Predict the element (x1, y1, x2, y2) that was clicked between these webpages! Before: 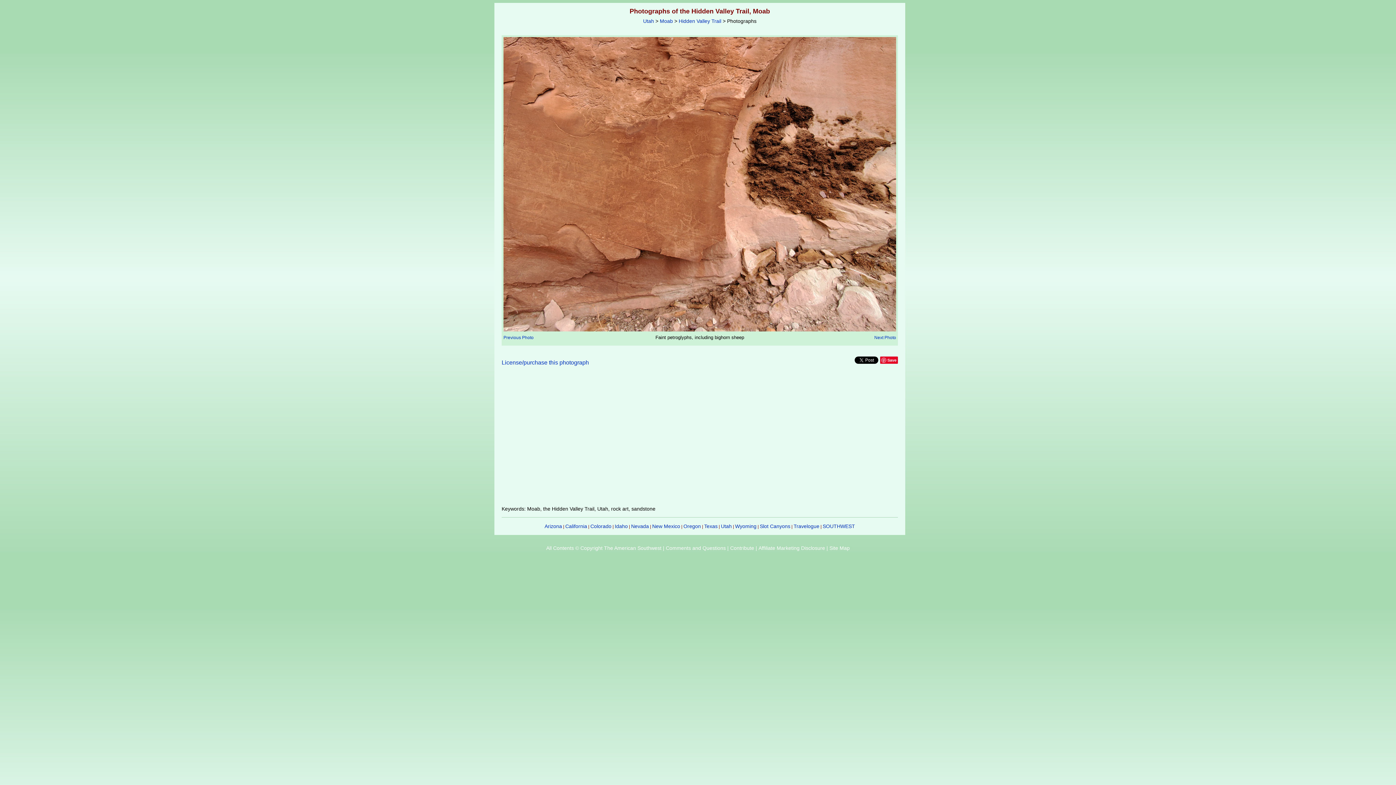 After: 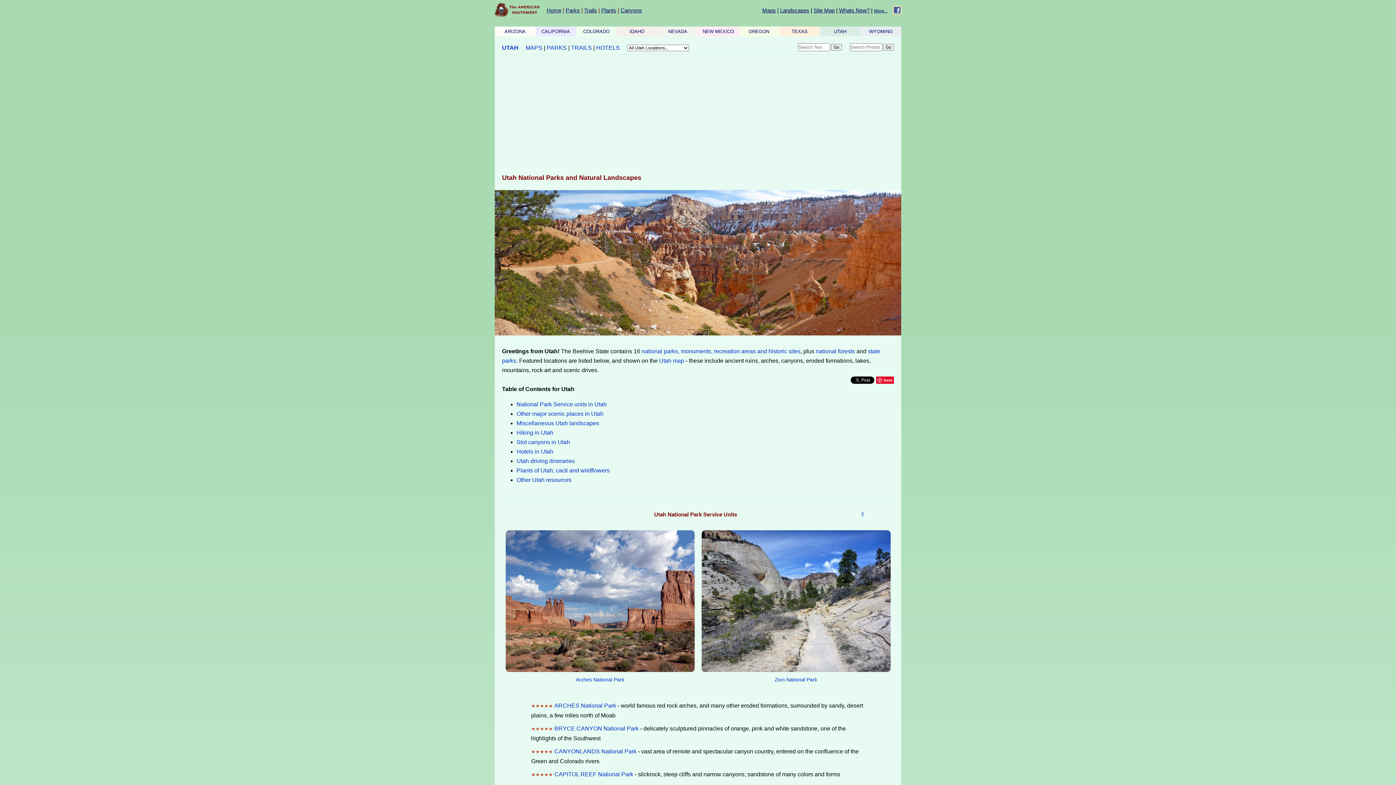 Action: bbox: (721, 523, 732, 529) label: Utah